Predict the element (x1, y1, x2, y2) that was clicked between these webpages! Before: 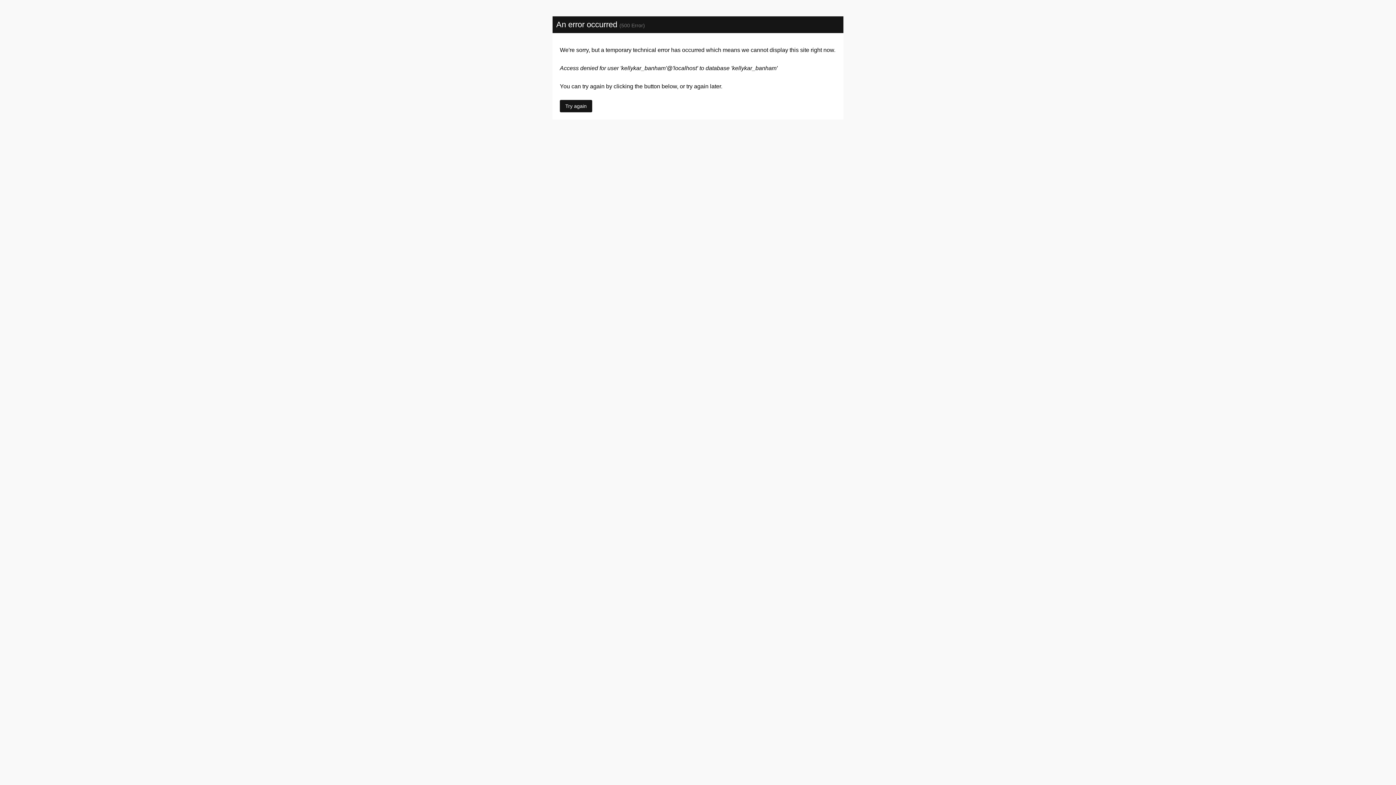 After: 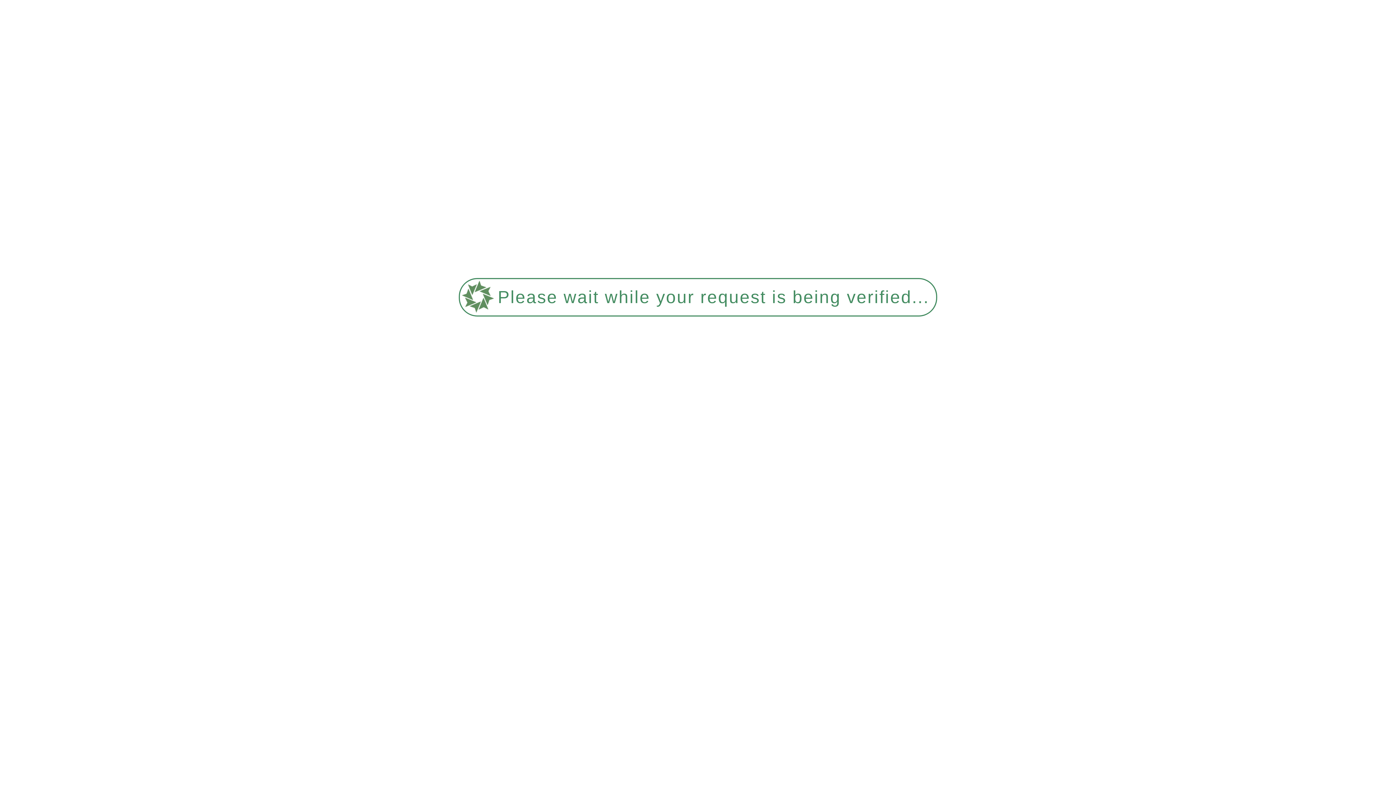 Action: bbox: (560, 100, 592, 112) label: Try again